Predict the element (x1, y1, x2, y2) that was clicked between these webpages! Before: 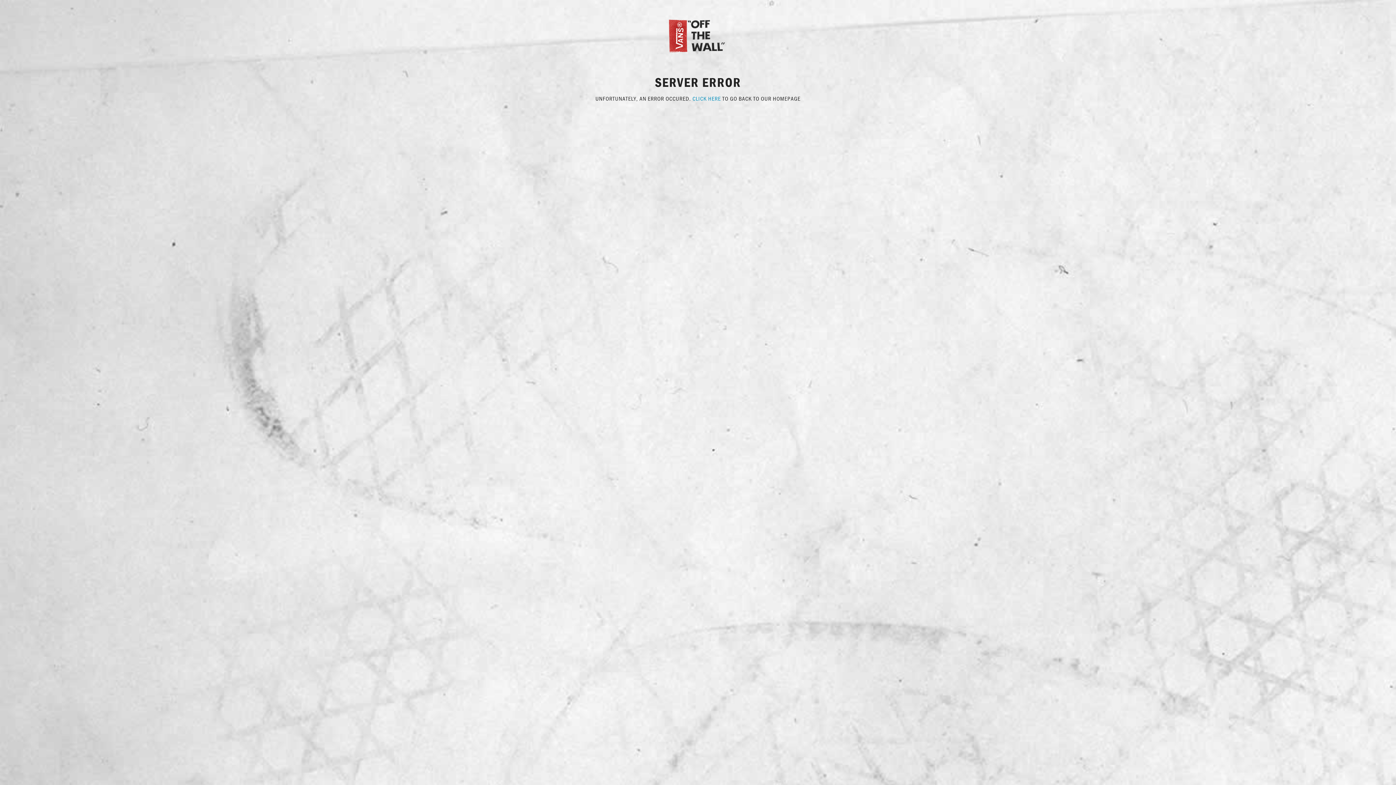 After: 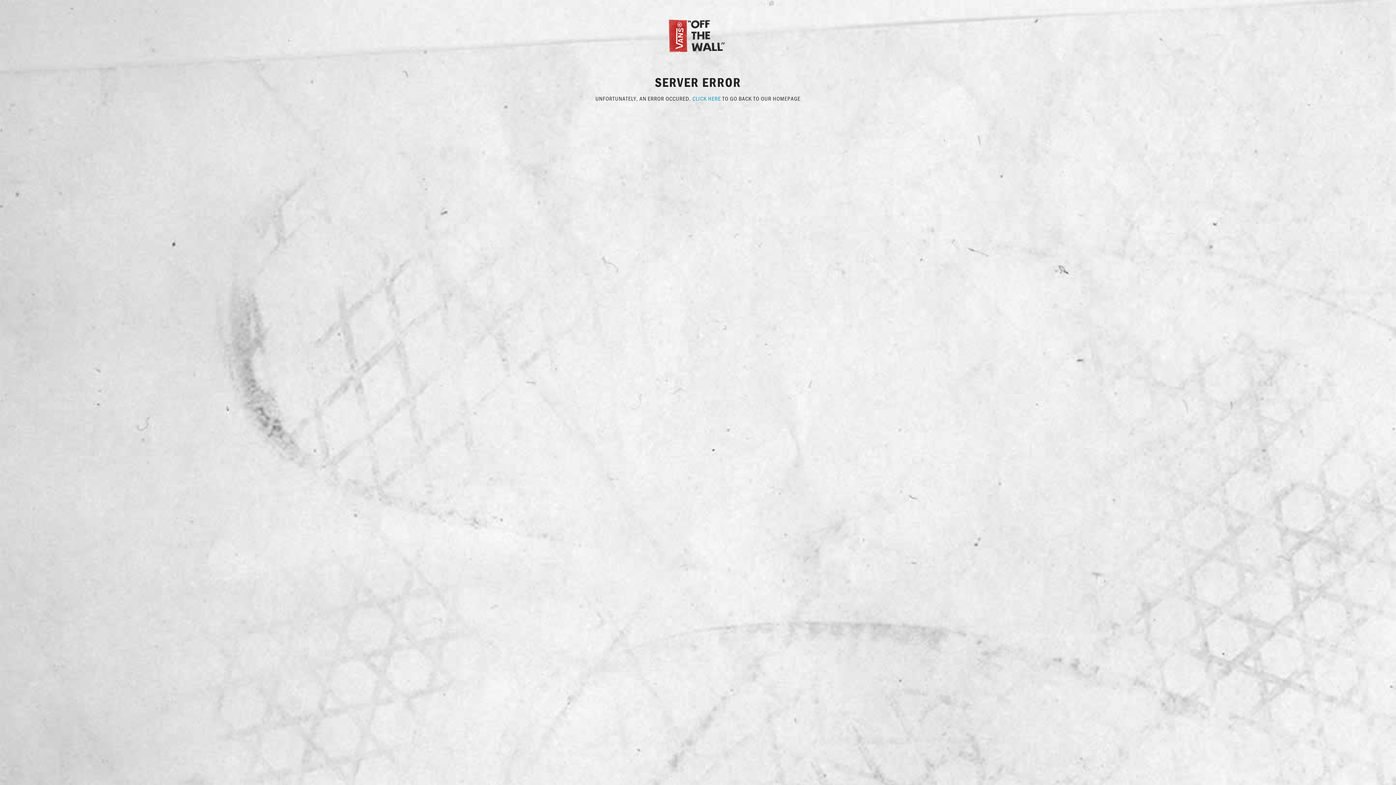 Action: bbox: (692, 94, 721, 102) label: CLICK HERE